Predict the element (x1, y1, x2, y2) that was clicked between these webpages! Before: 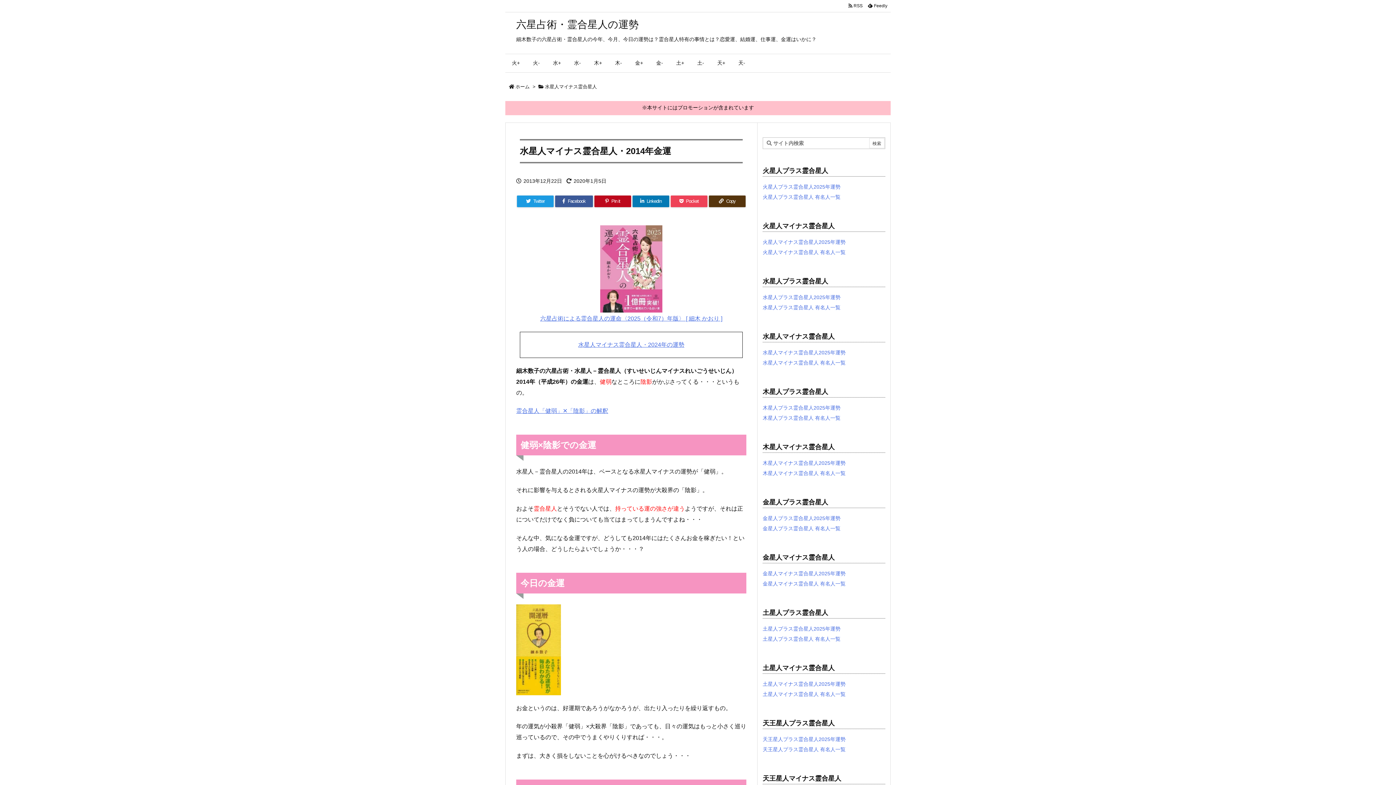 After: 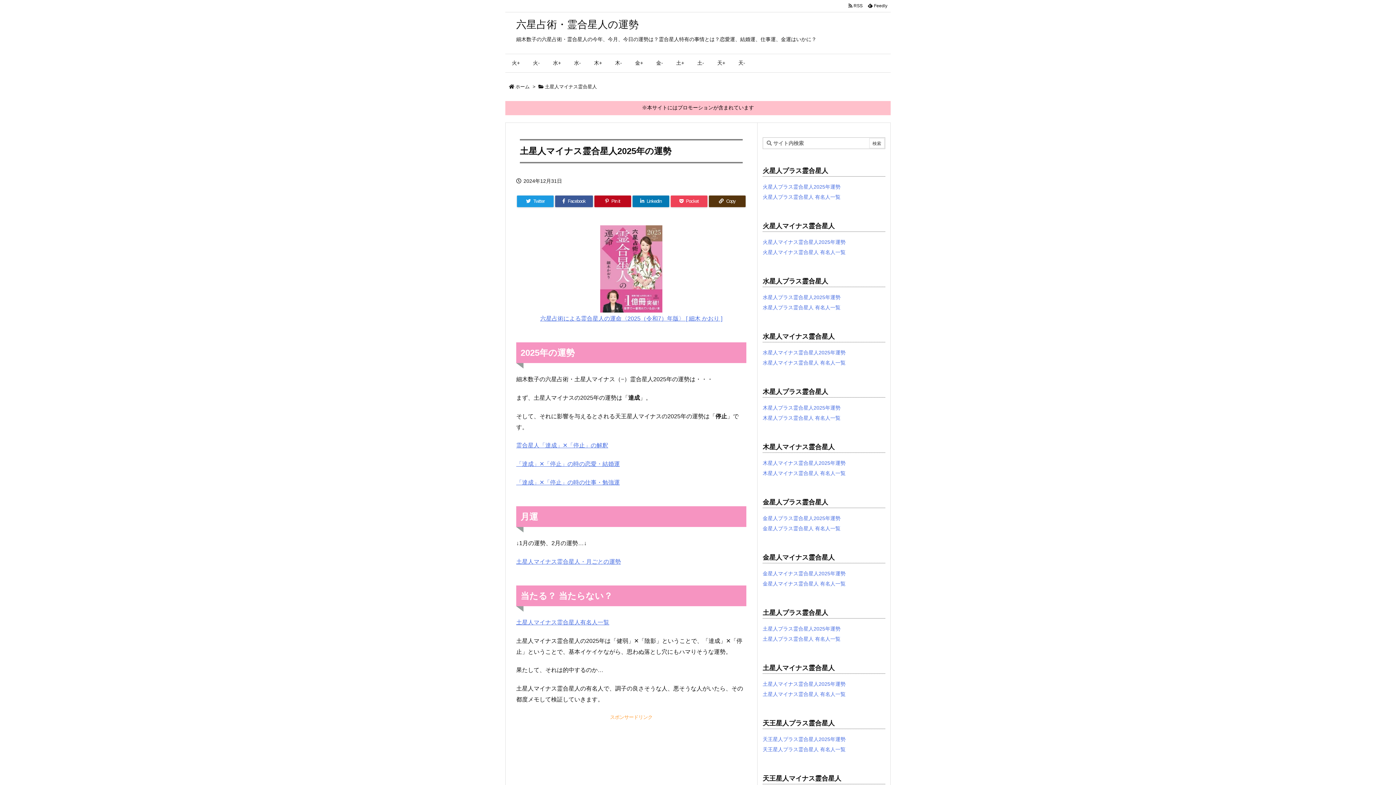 Action: label: 土星人マイナス霊合星人2025年運勢 bbox: (762, 681, 845, 687)